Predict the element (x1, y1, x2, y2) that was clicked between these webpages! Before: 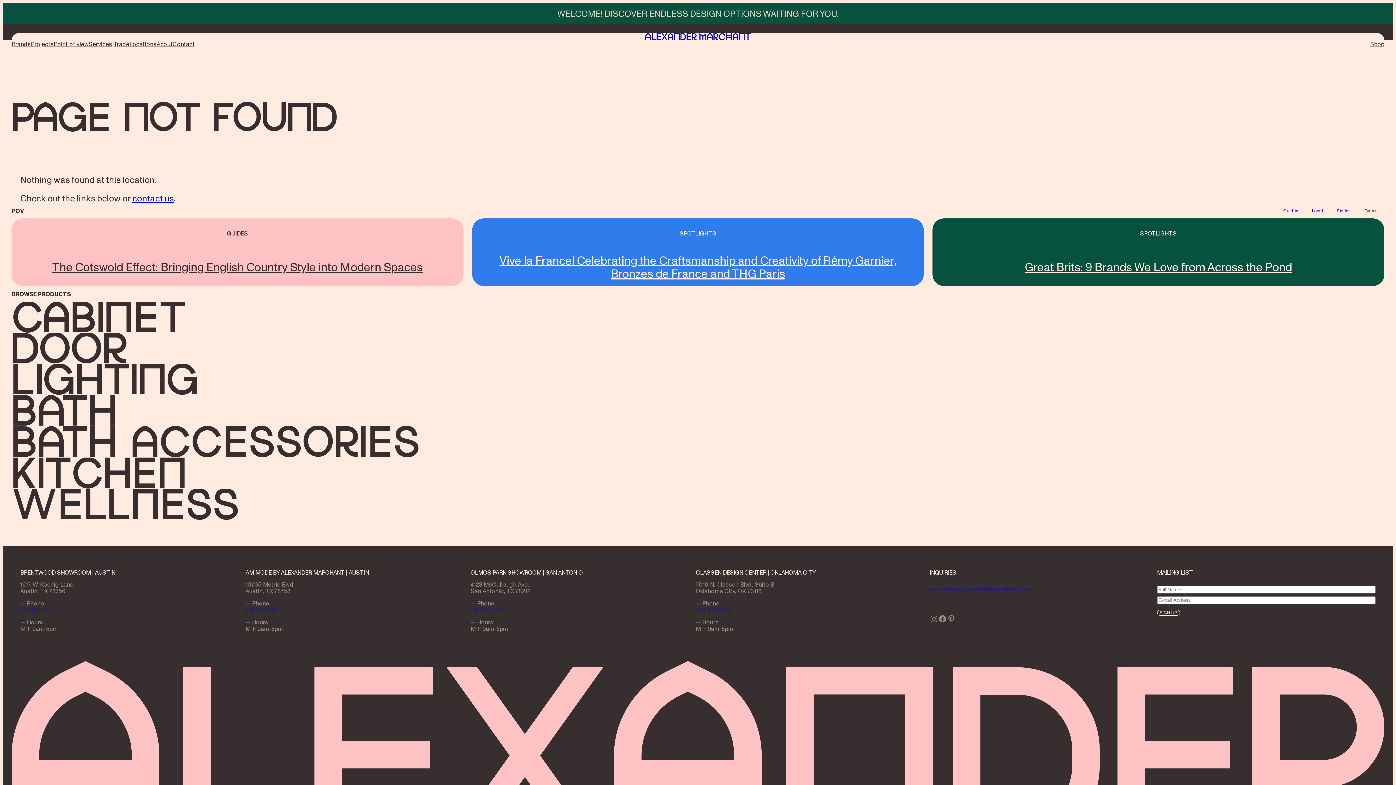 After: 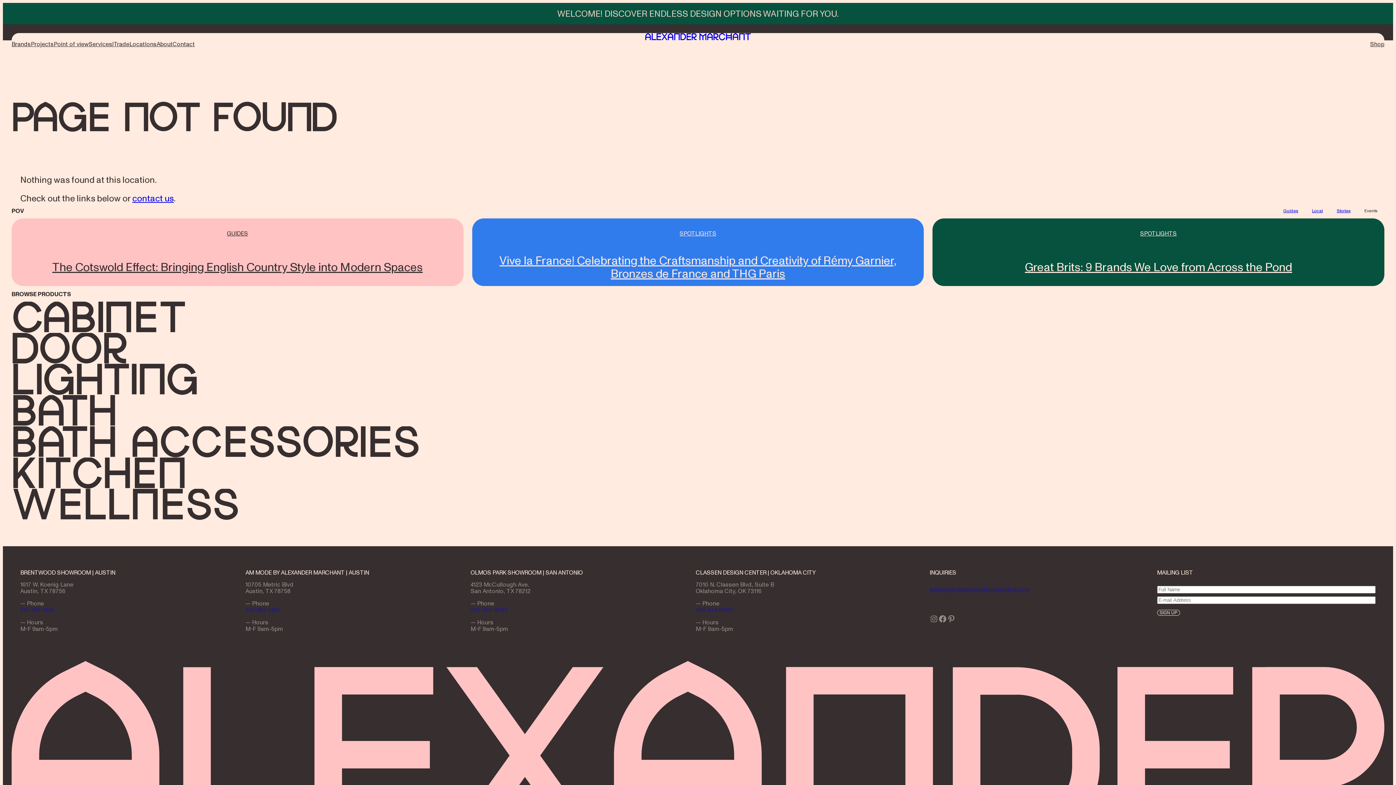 Action: bbox: (2, 301, 1393, 332) label: Cabinet
80 styles